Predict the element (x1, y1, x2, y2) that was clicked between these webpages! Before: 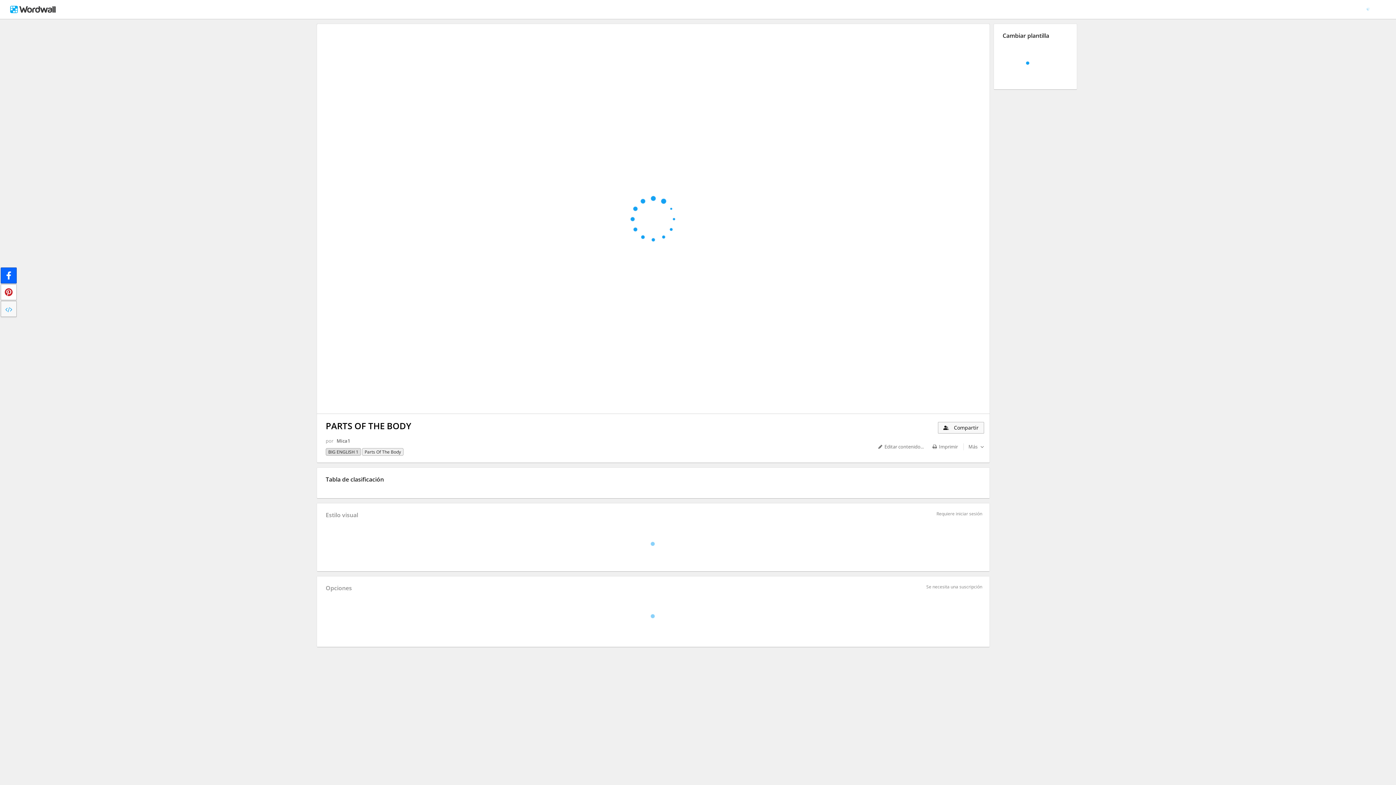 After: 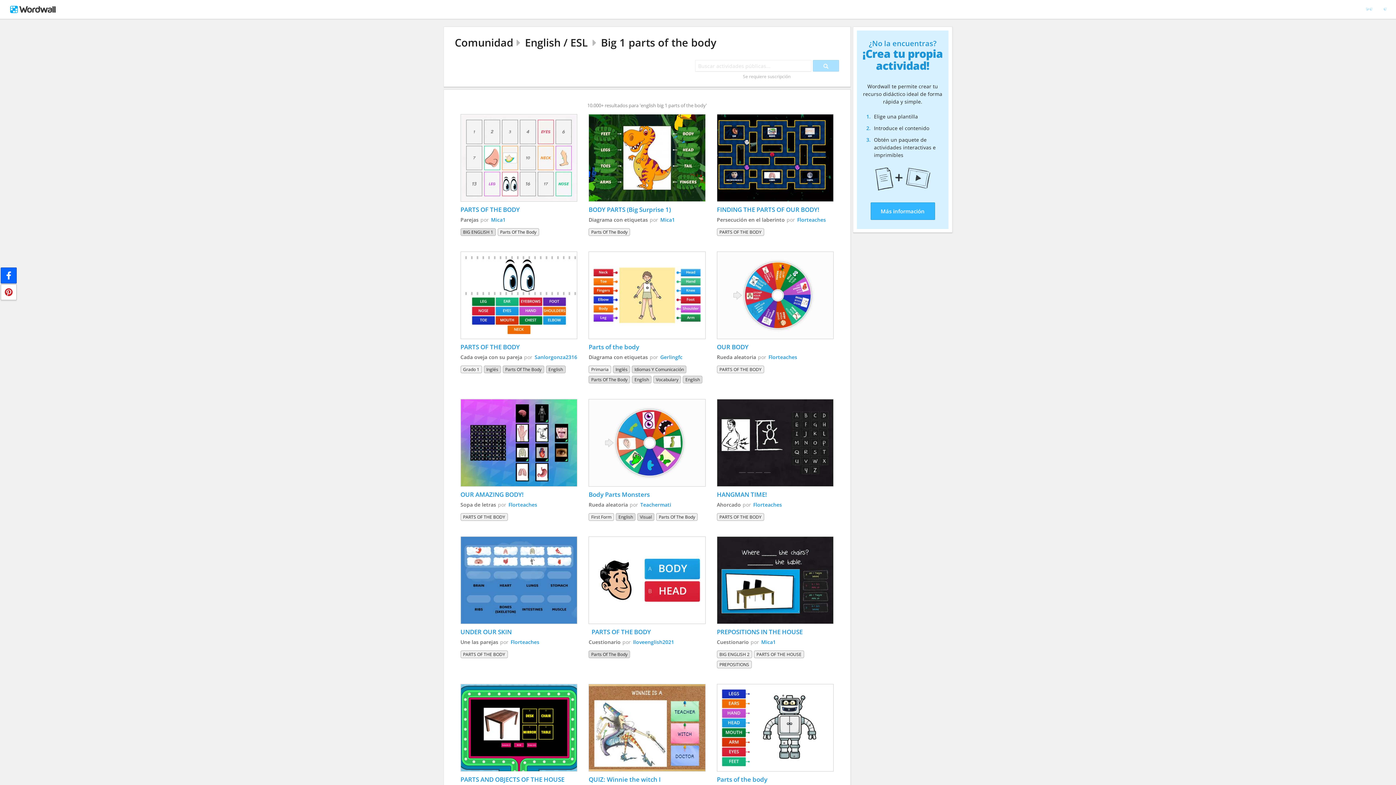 Action: label: Parts Of The Body bbox: (362, 448, 403, 456)